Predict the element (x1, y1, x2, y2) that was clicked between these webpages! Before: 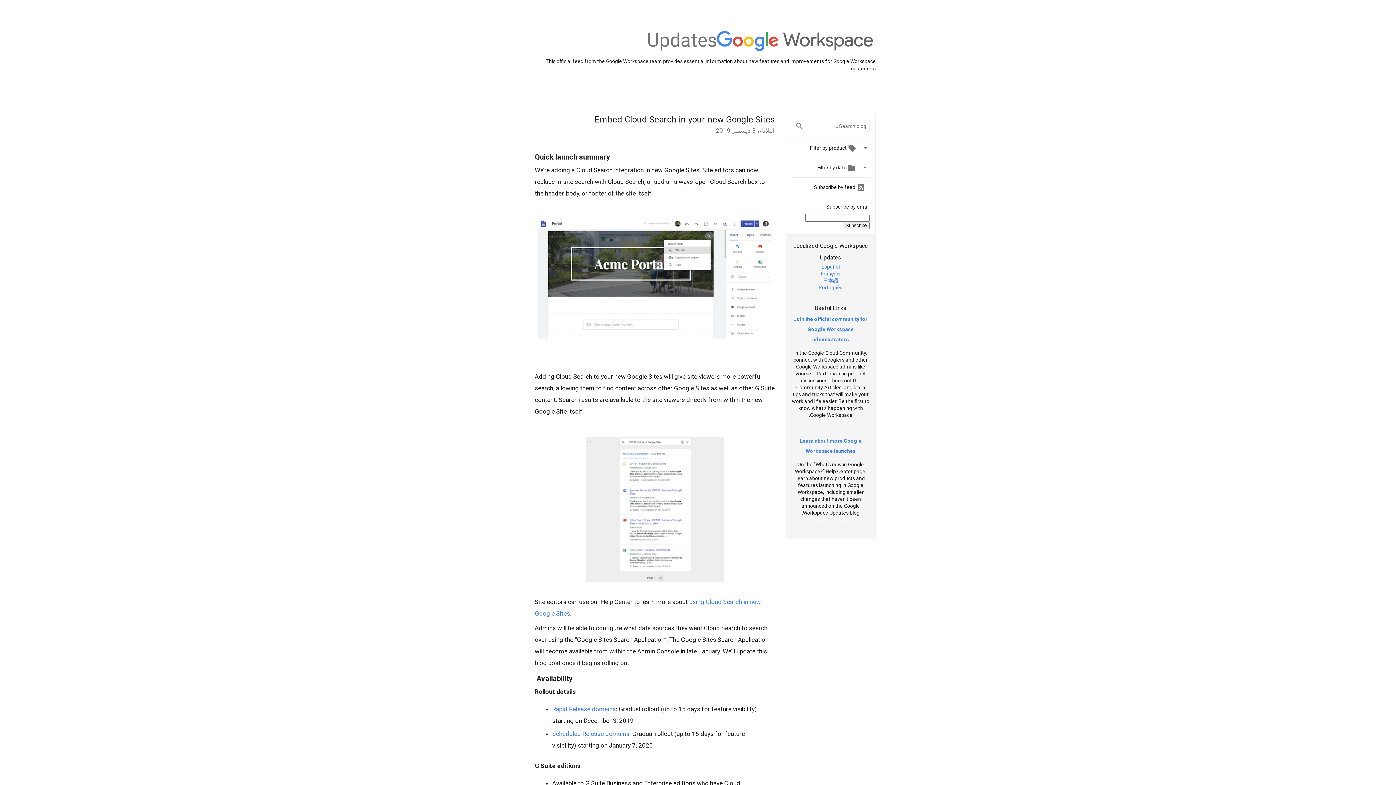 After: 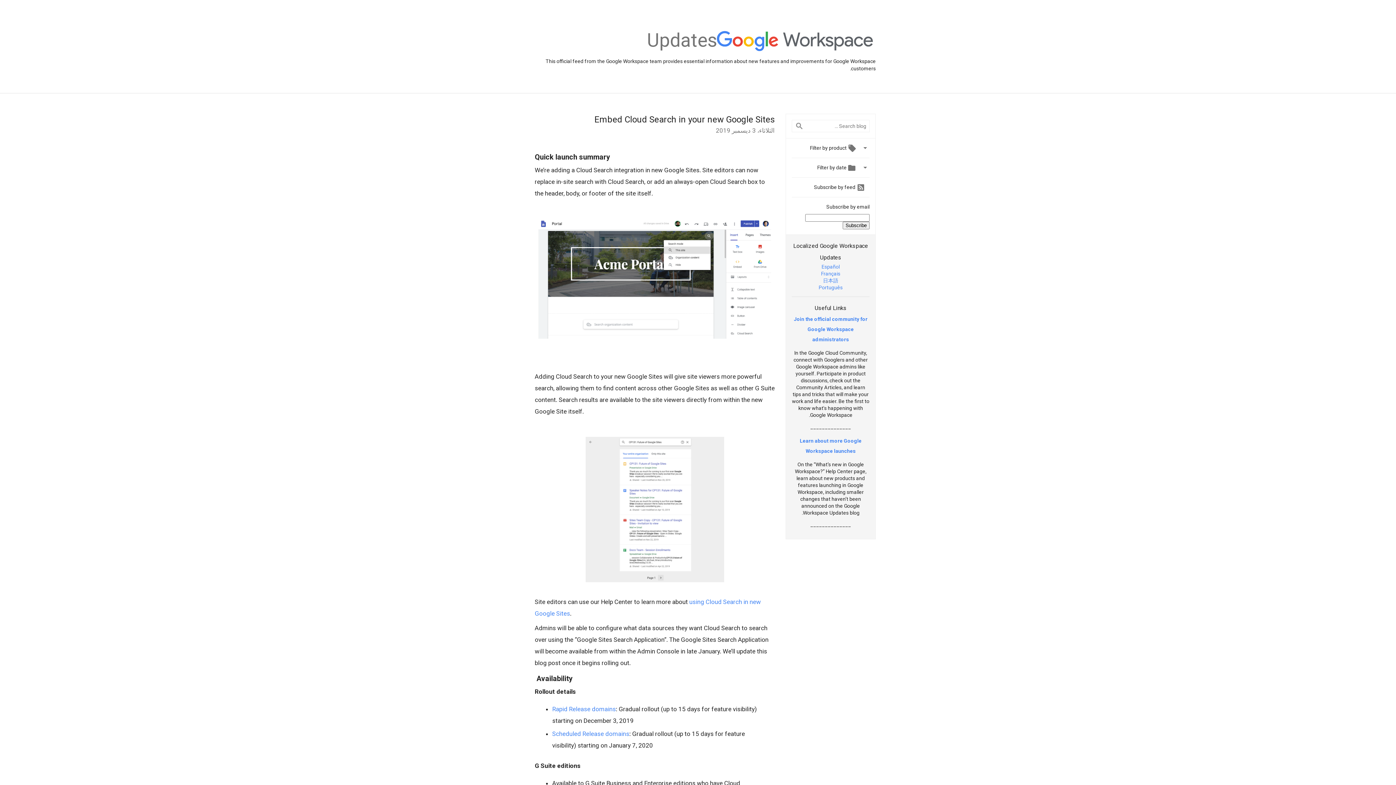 Action: bbox: (821, 263, 840, 269) label: Español